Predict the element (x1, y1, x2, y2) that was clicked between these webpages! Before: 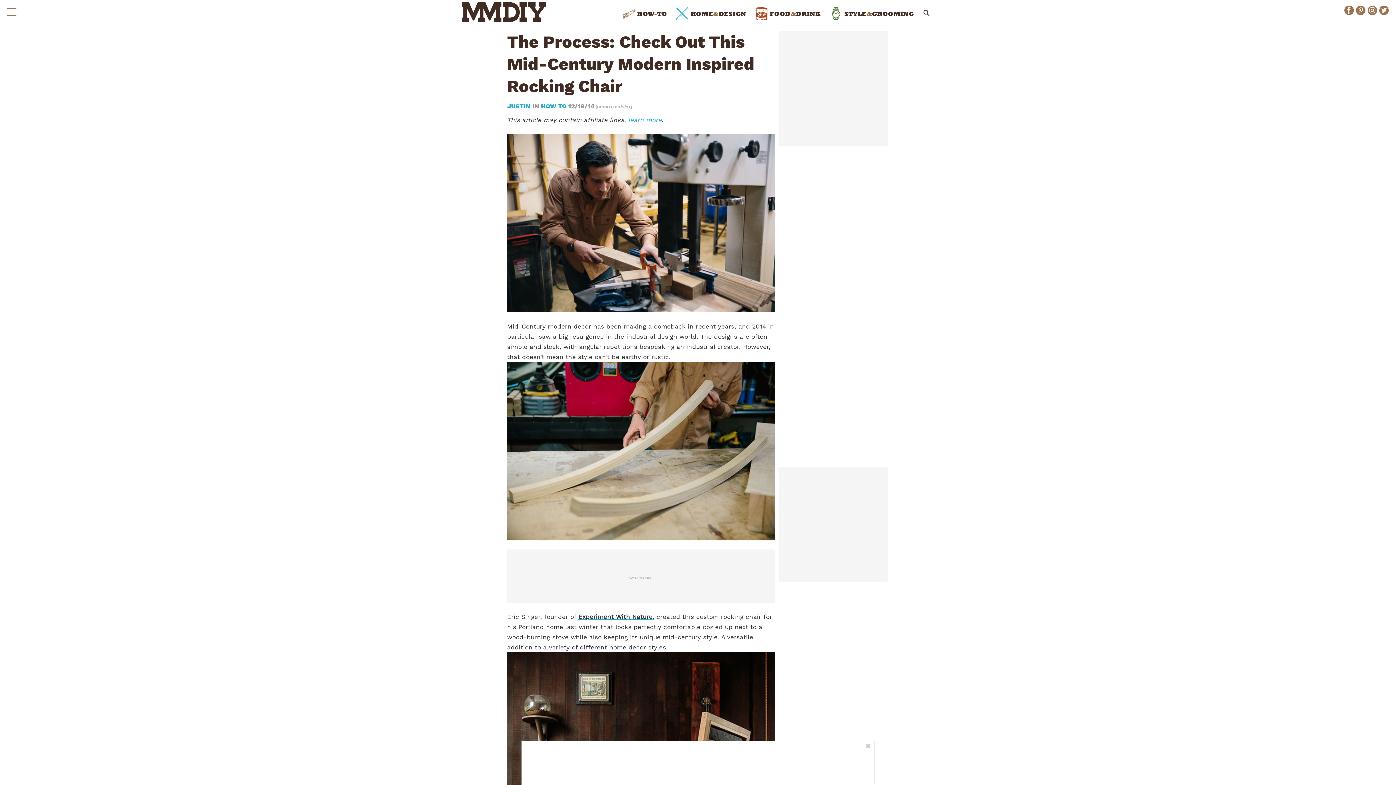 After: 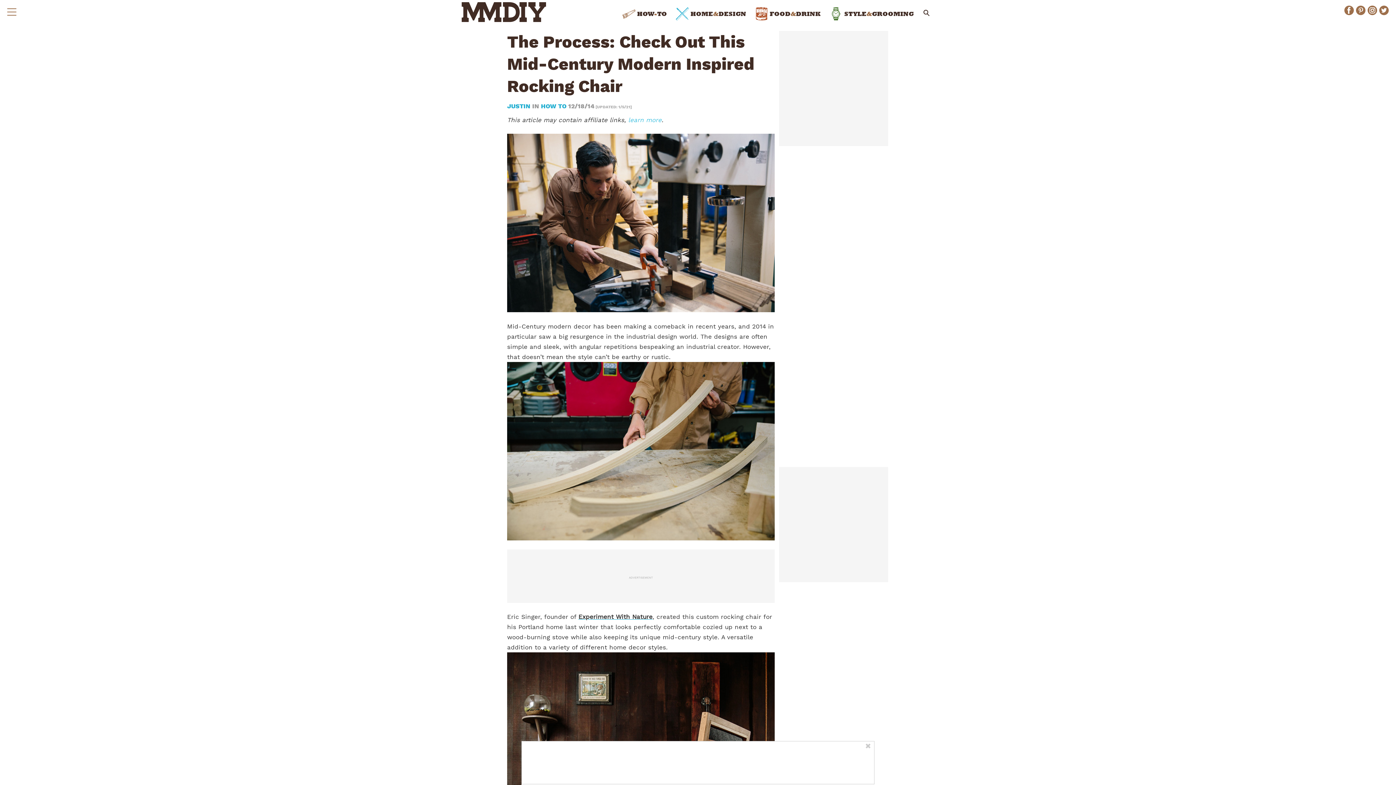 Action: bbox: (628, 116, 661, 123) label: learn more